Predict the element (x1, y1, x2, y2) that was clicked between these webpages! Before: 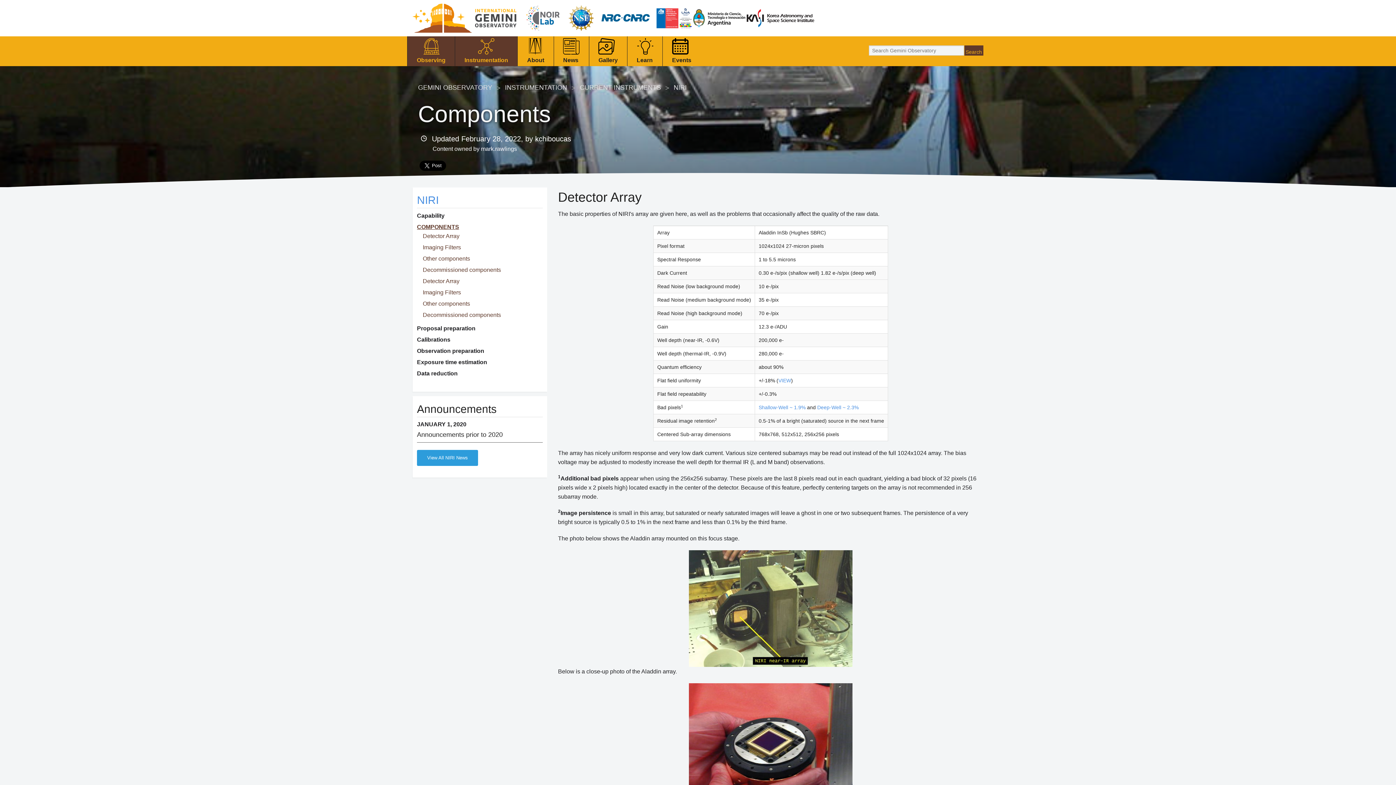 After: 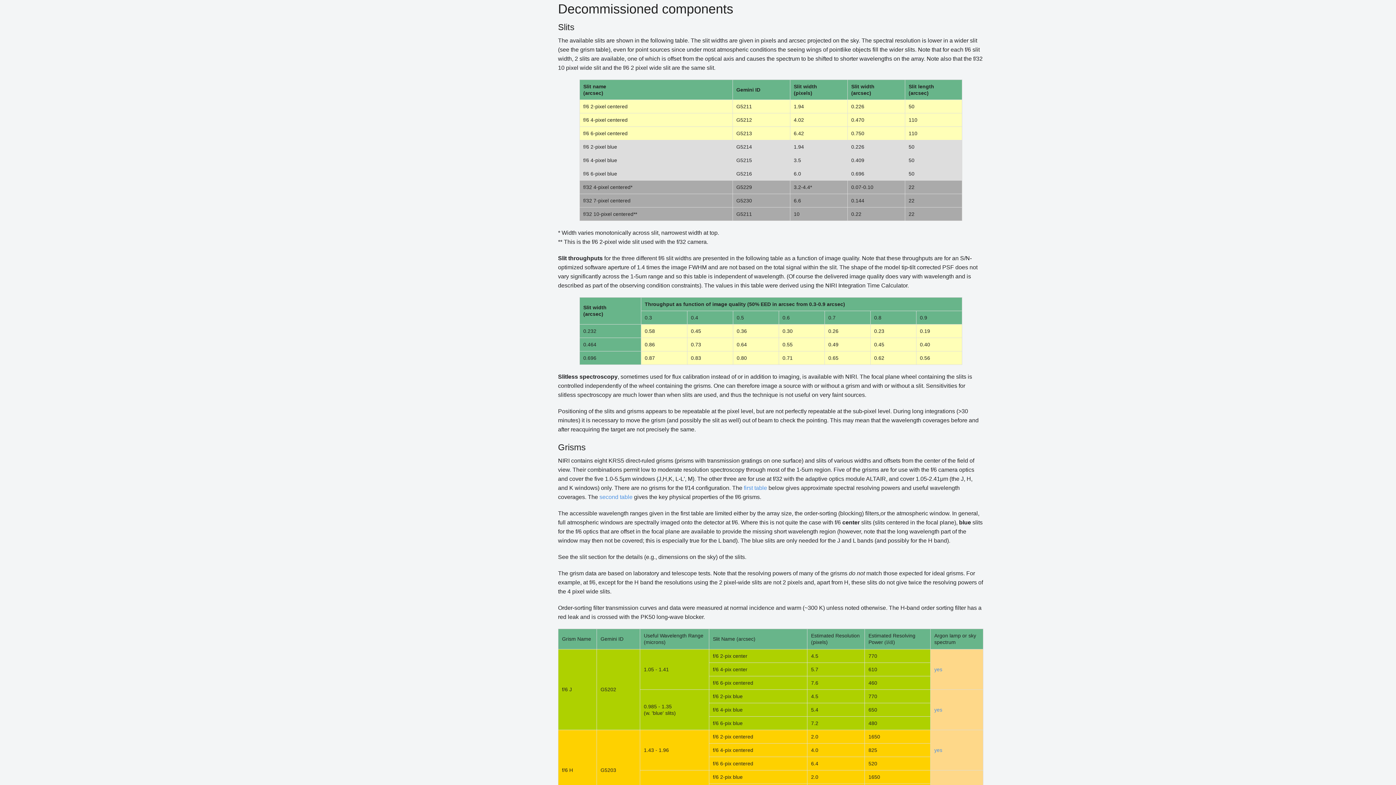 Action: label: Decommissioned components bbox: (422, 312, 501, 318)